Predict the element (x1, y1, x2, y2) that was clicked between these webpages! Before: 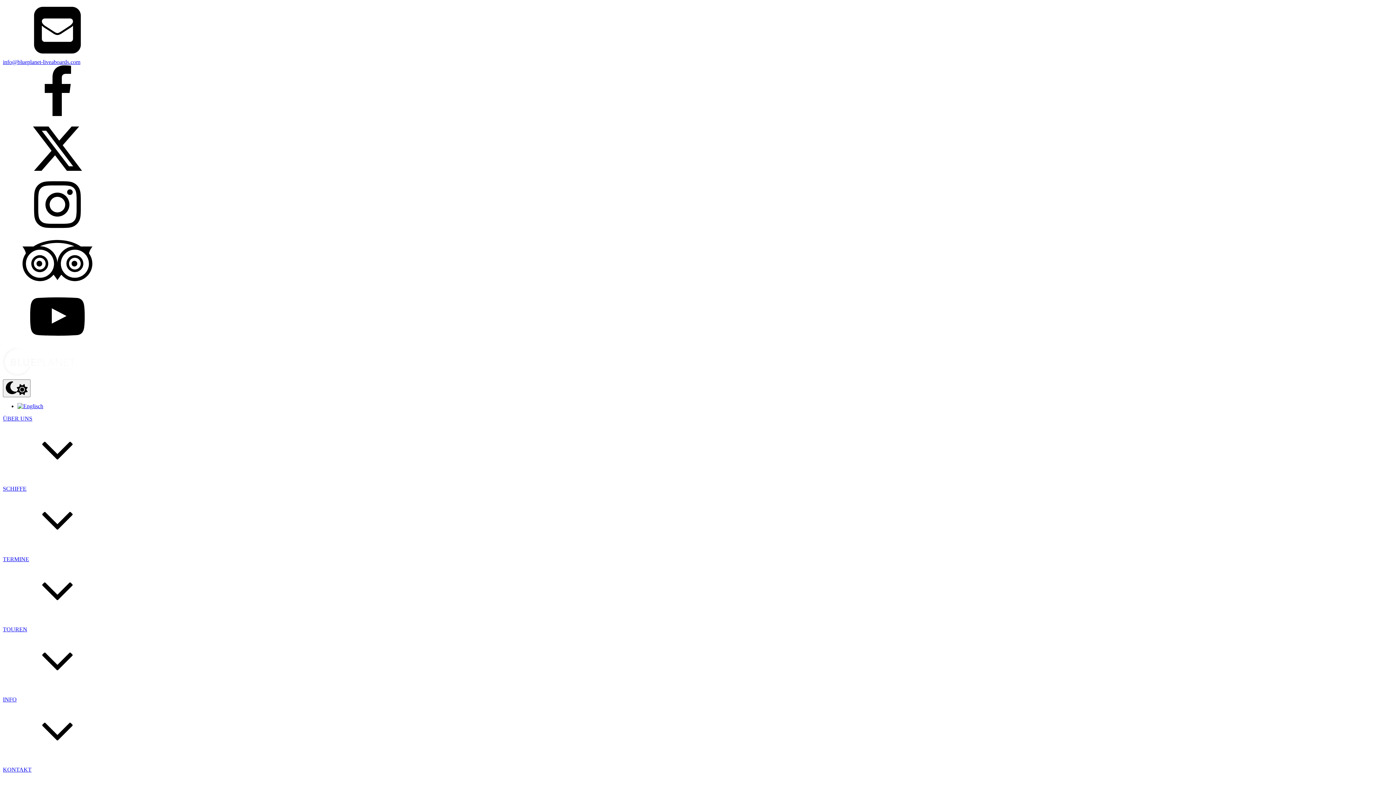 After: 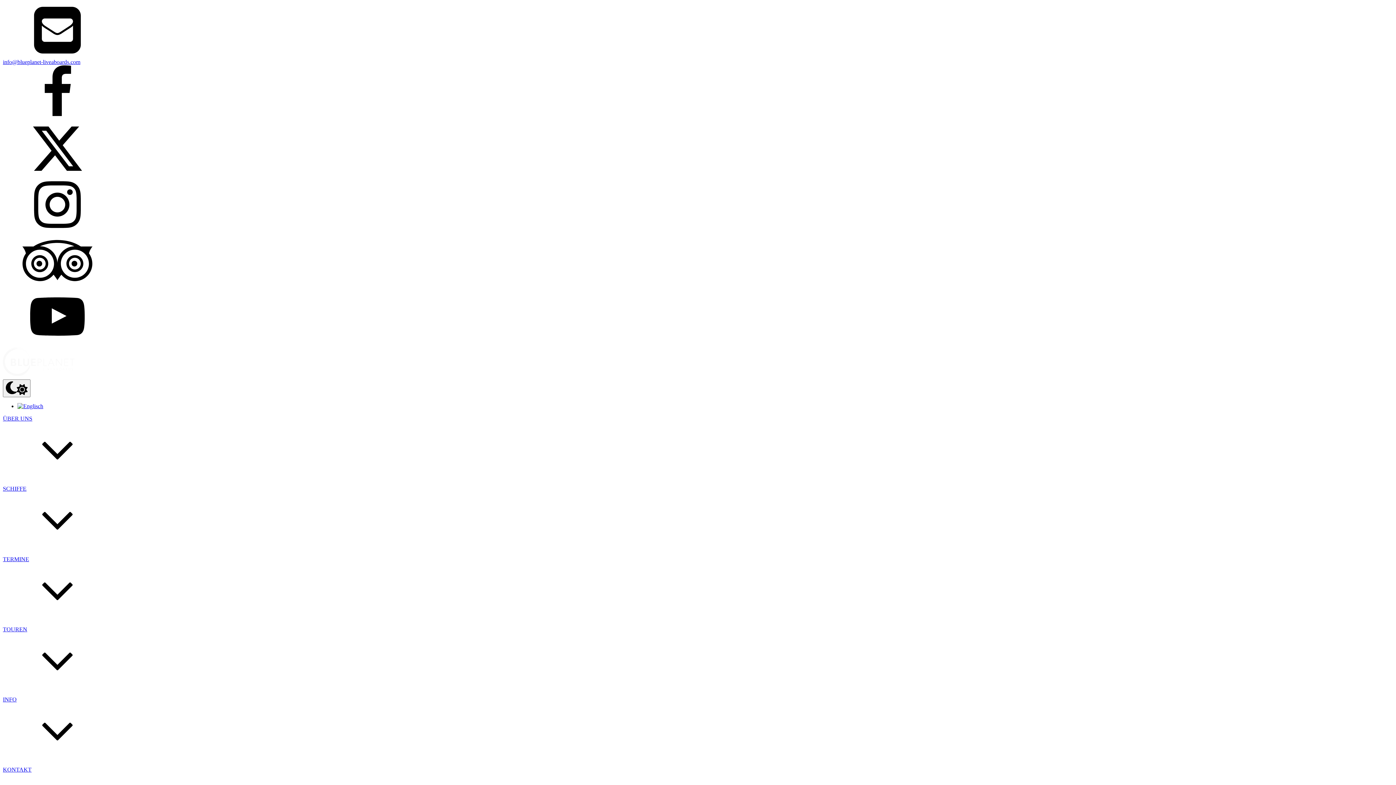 Action: bbox: (2, 233, 1393, 289) label: GoTo YouTube